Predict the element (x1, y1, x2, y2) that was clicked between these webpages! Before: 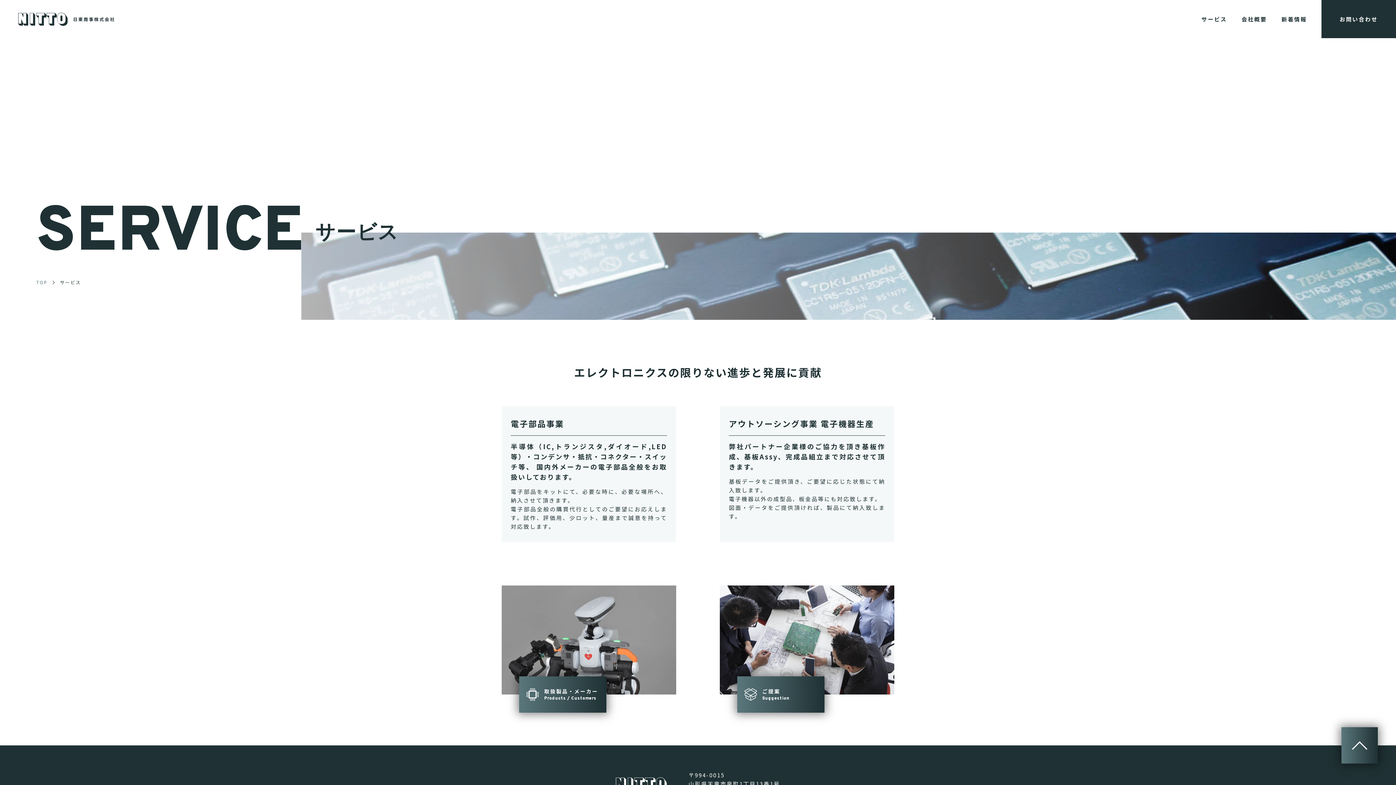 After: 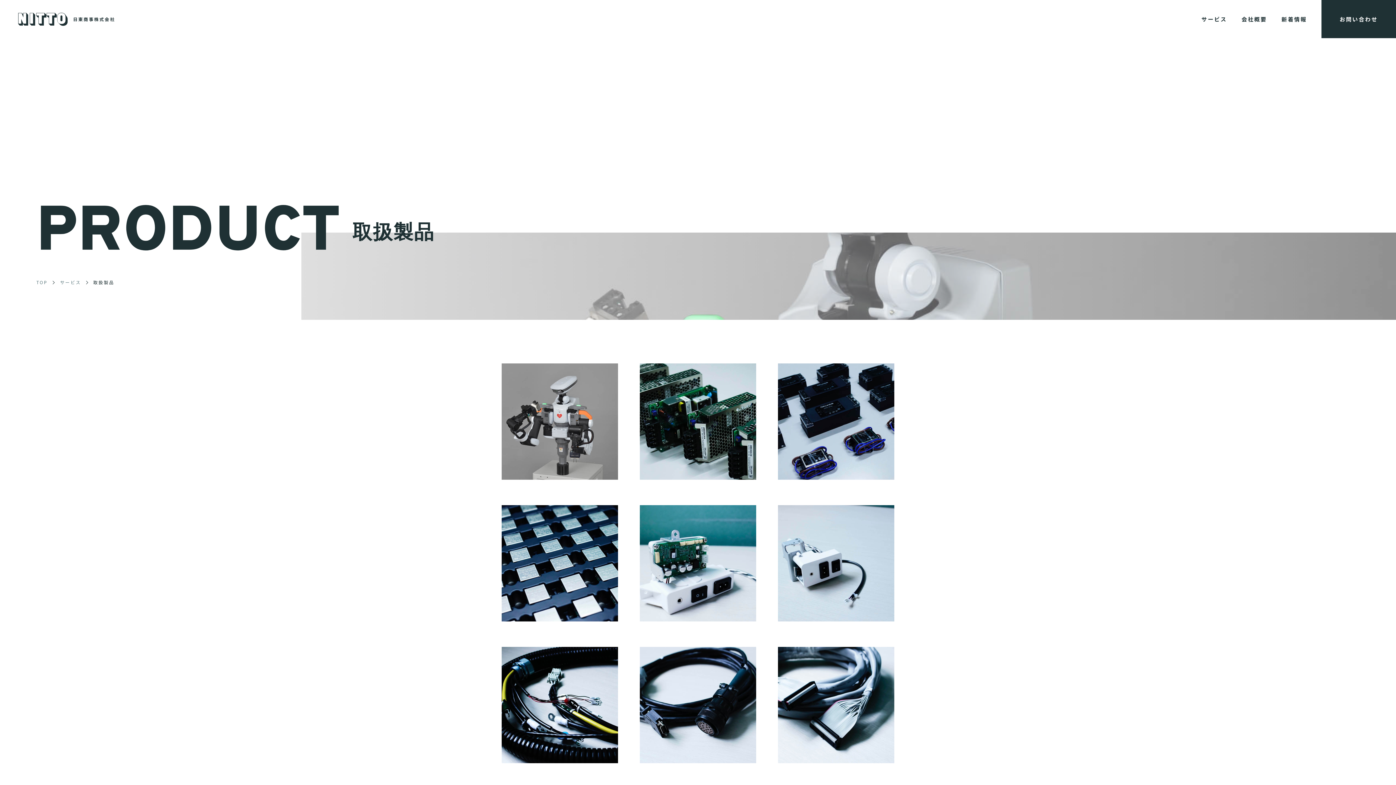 Action: label: 取扱製品・メーカー
Products / Customers bbox: (520, 676, 607, 713)